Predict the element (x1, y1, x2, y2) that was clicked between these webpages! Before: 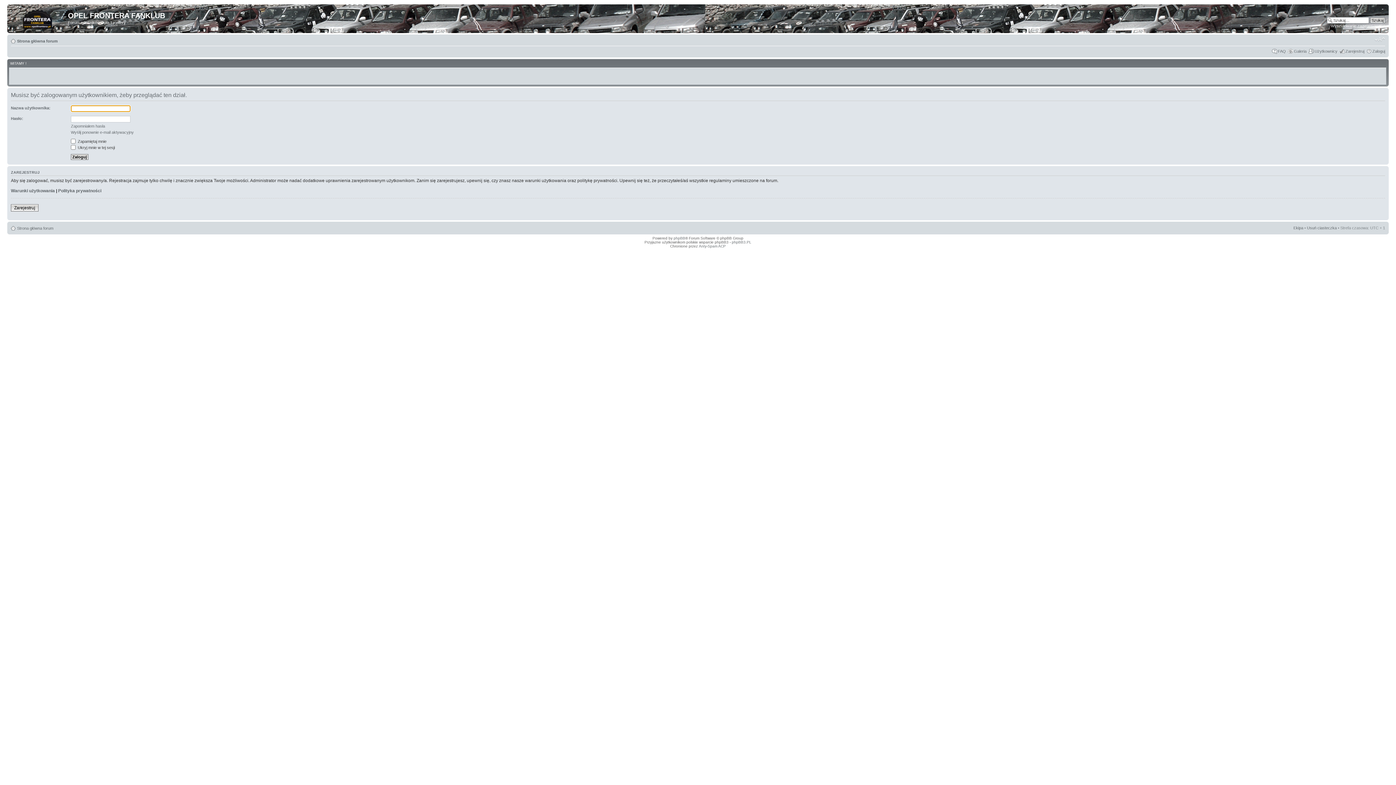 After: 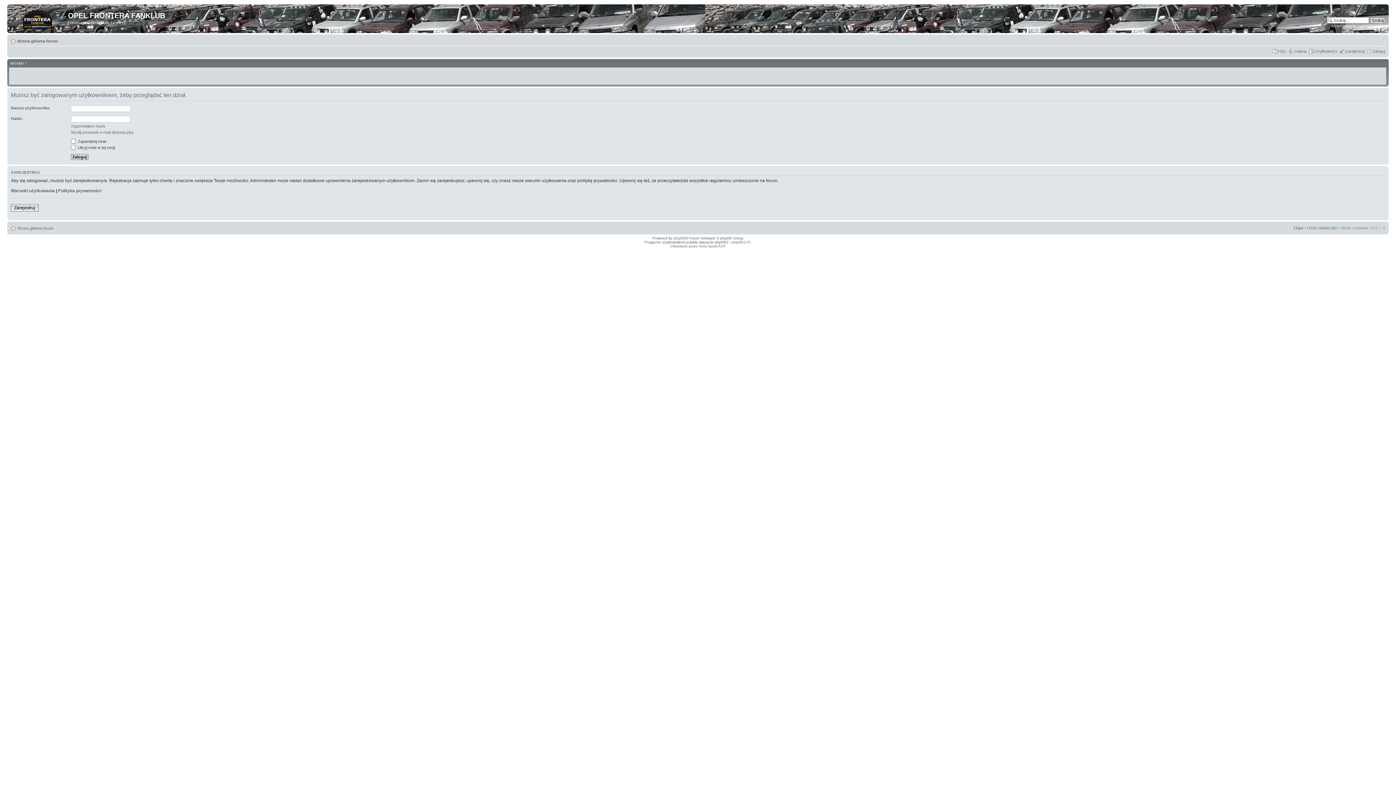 Action: bbox: (1374, 36, 1385, 42) label: Zmień rozmiar tekstu